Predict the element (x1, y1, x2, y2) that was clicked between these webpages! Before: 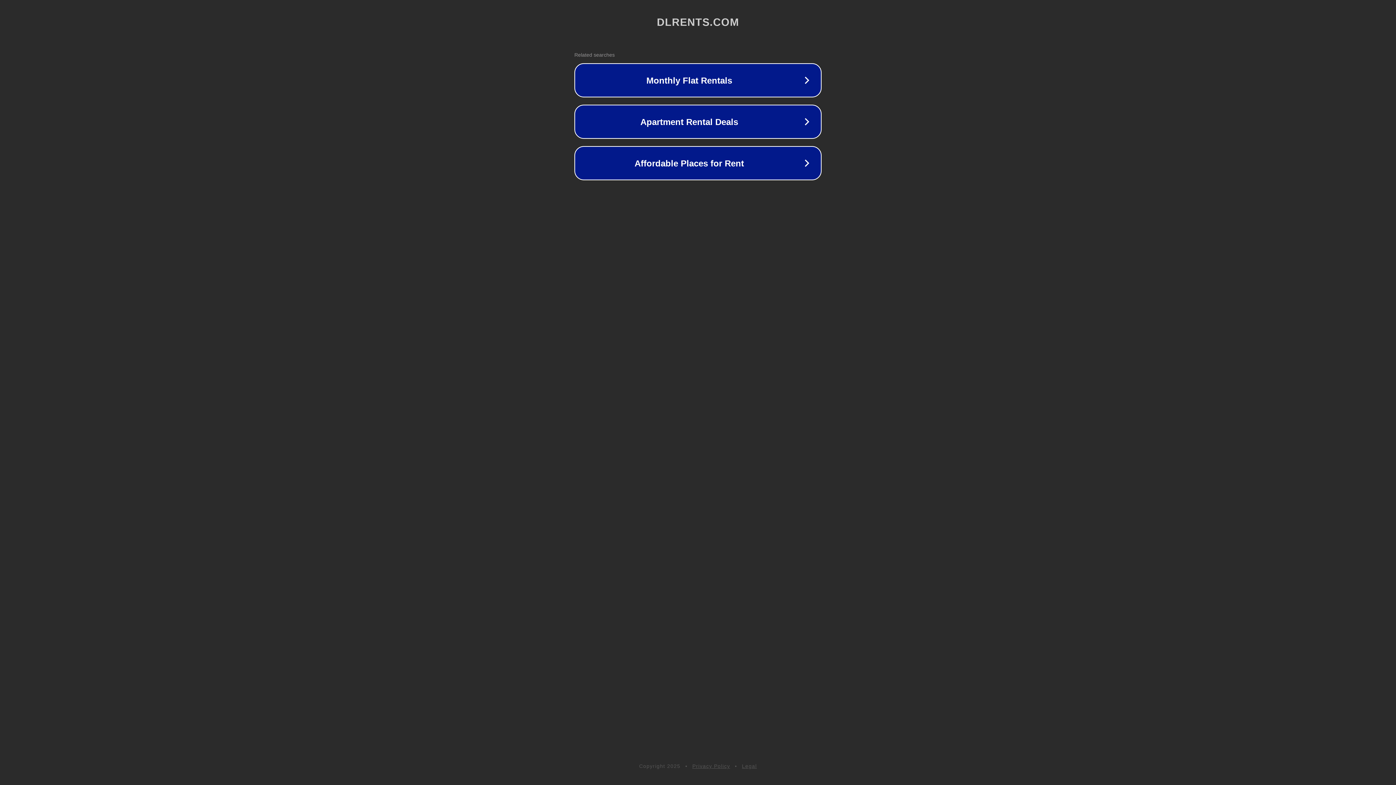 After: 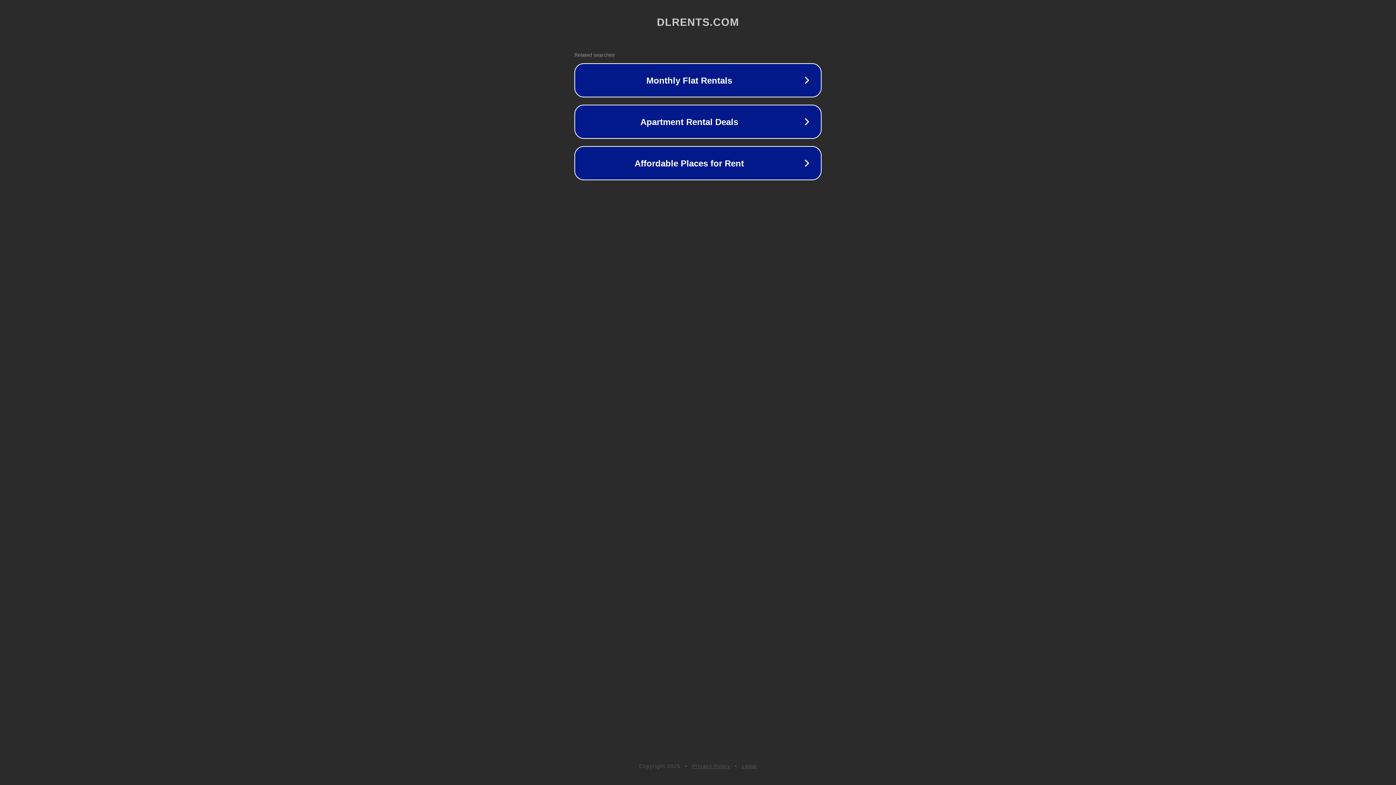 Action: label: Legal bbox: (742, 763, 757, 769)